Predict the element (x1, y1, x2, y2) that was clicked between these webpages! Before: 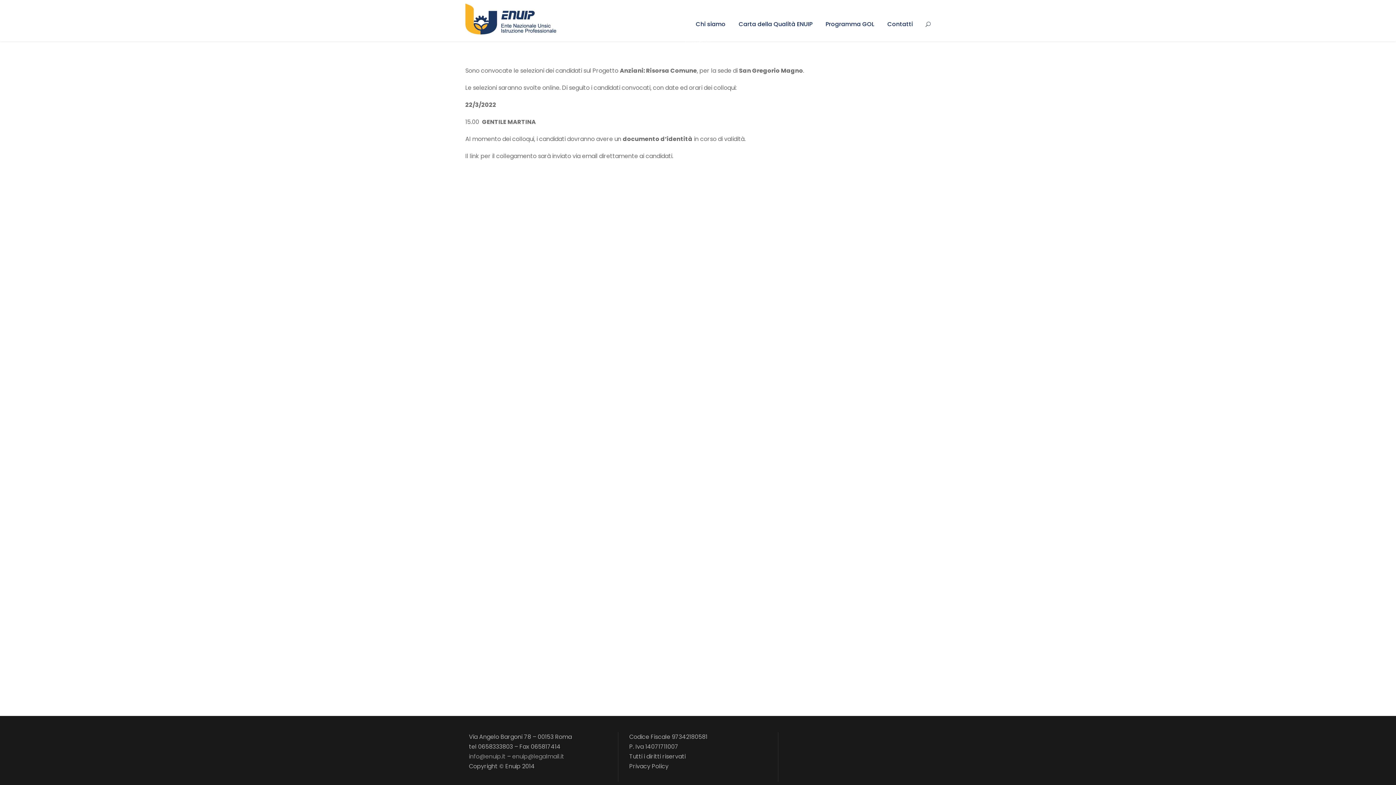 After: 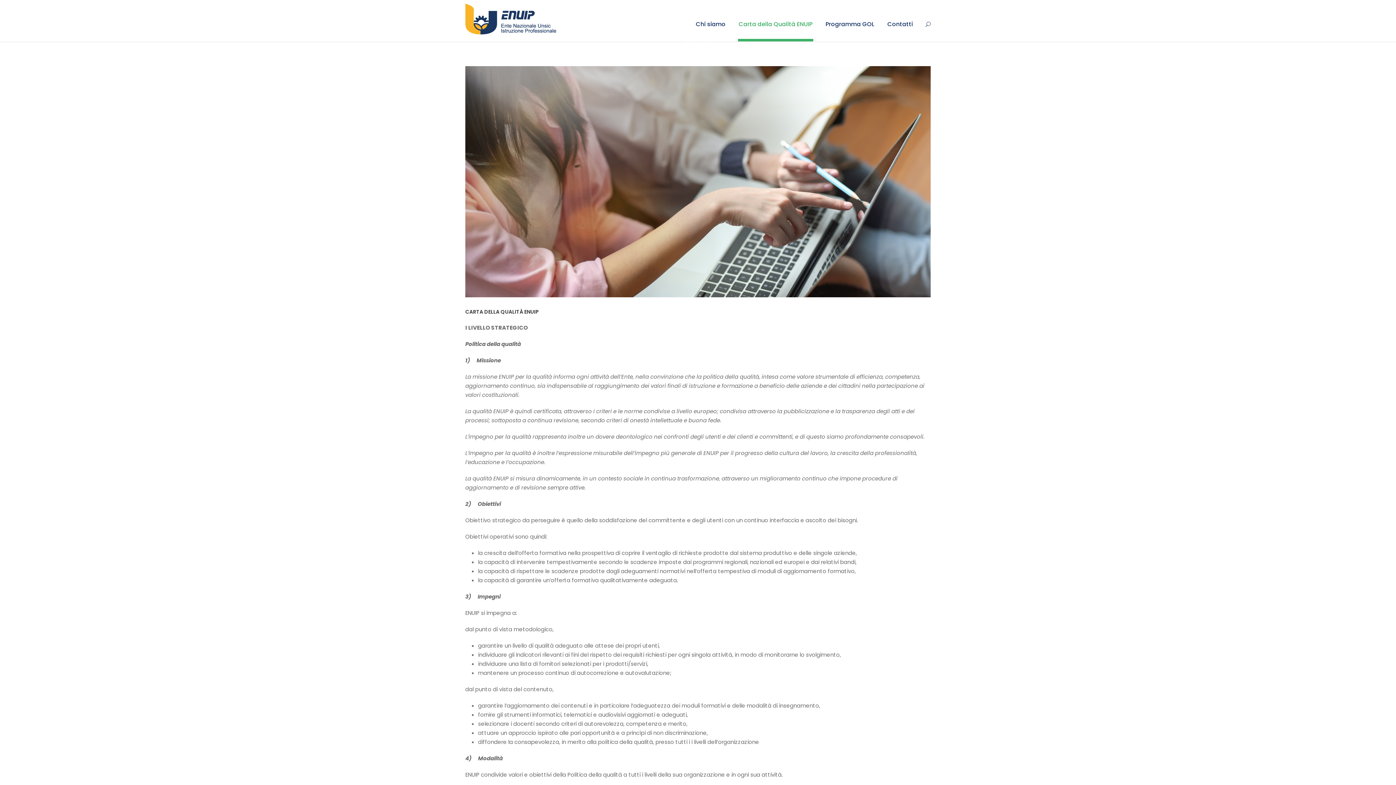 Action: label: Carta della Qualità ENUIP bbox: (738, 19, 812, 41)